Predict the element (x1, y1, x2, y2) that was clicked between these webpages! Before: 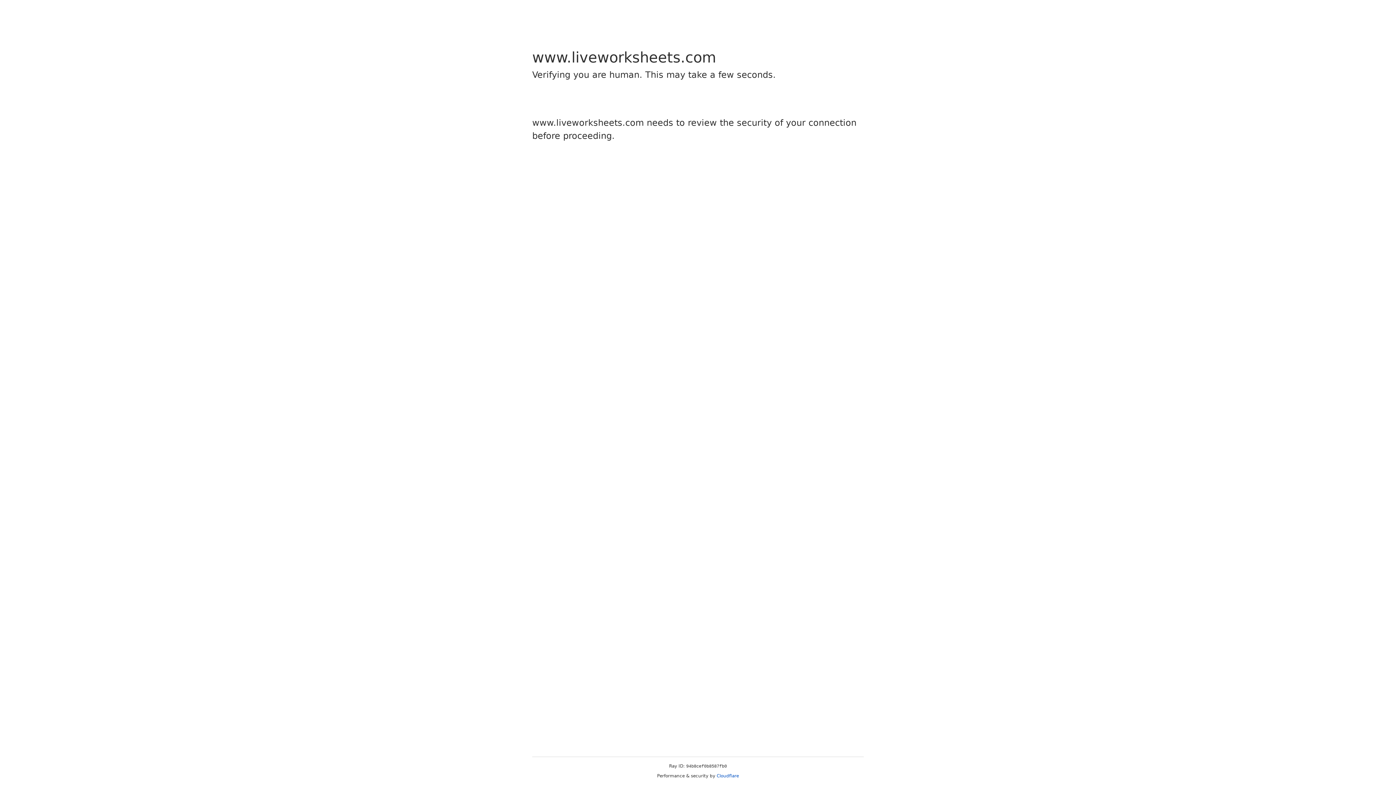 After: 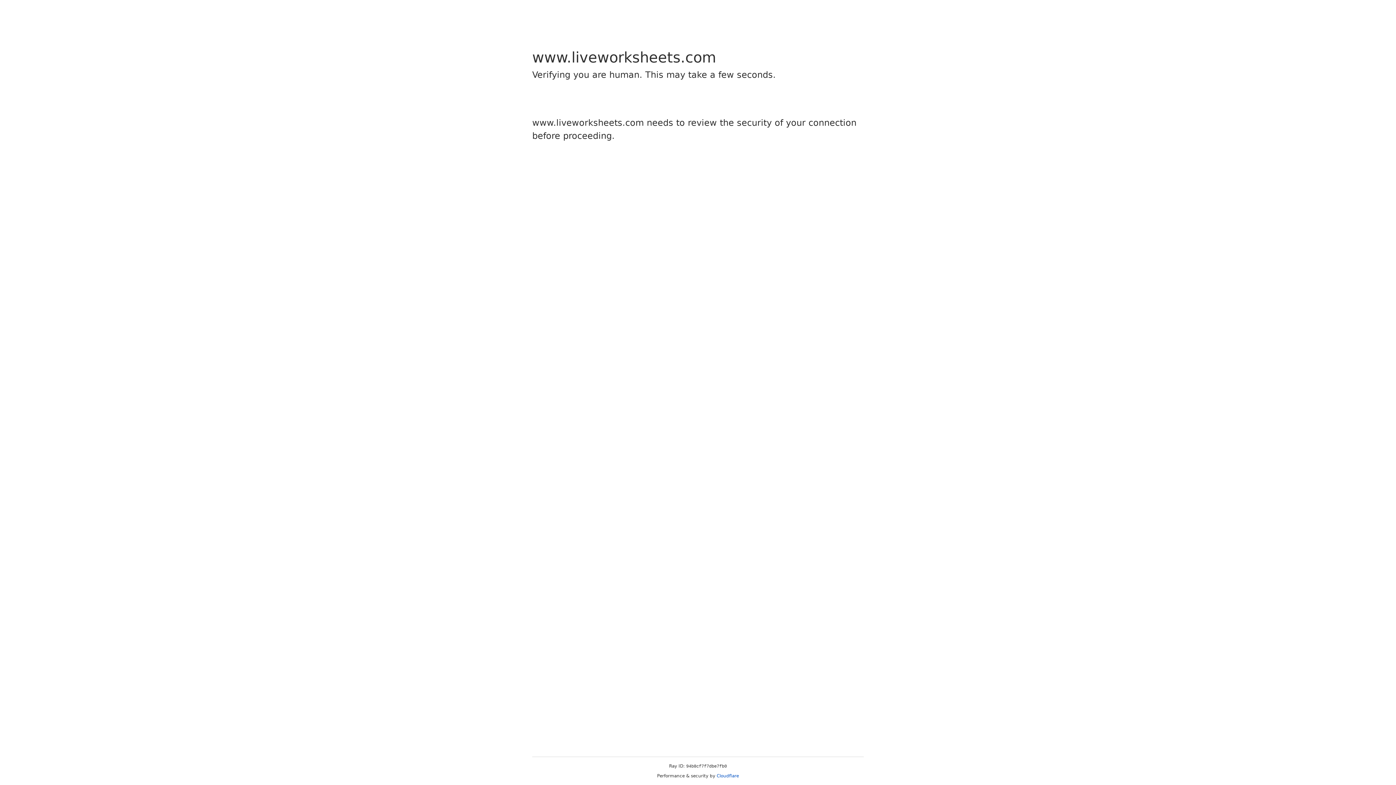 Action: label: Cloudflare bbox: (716, 773, 739, 778)